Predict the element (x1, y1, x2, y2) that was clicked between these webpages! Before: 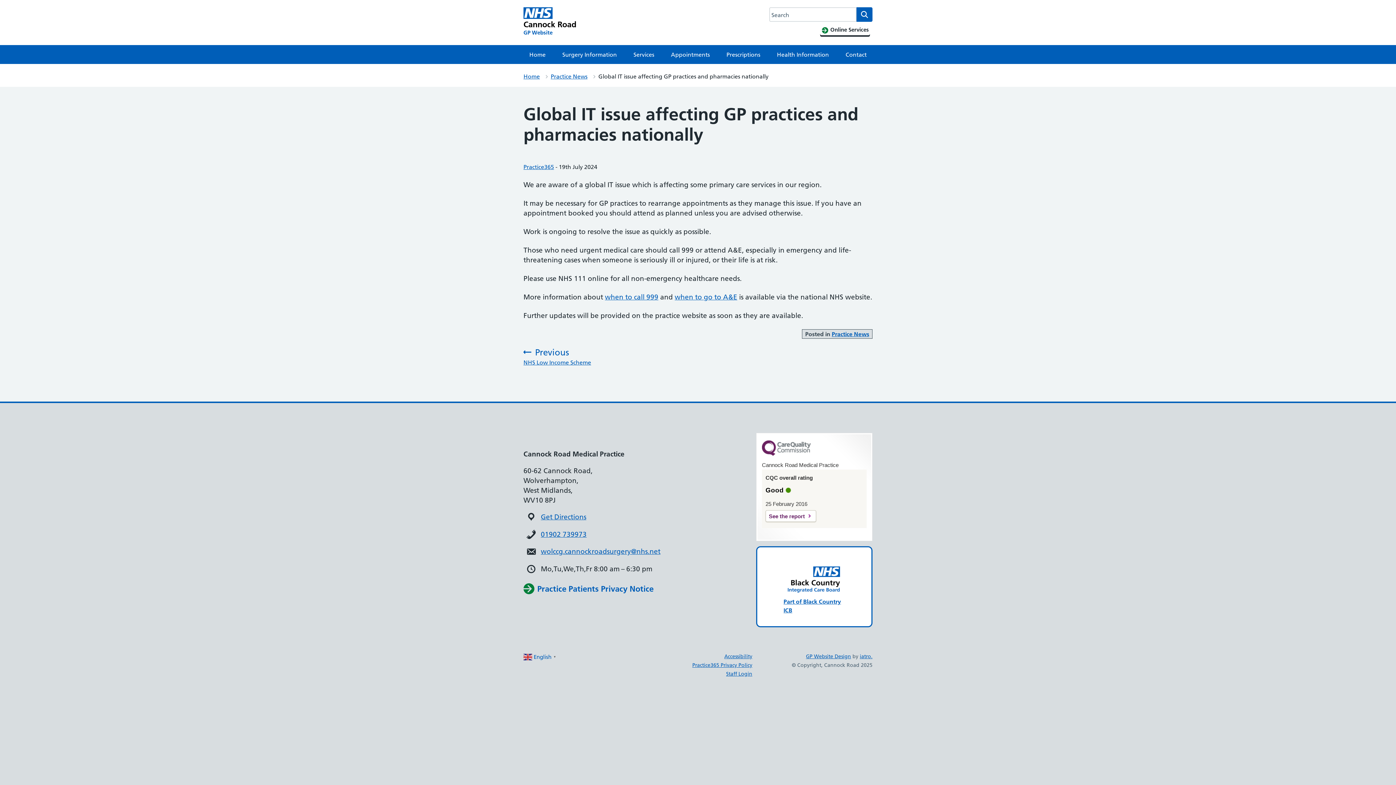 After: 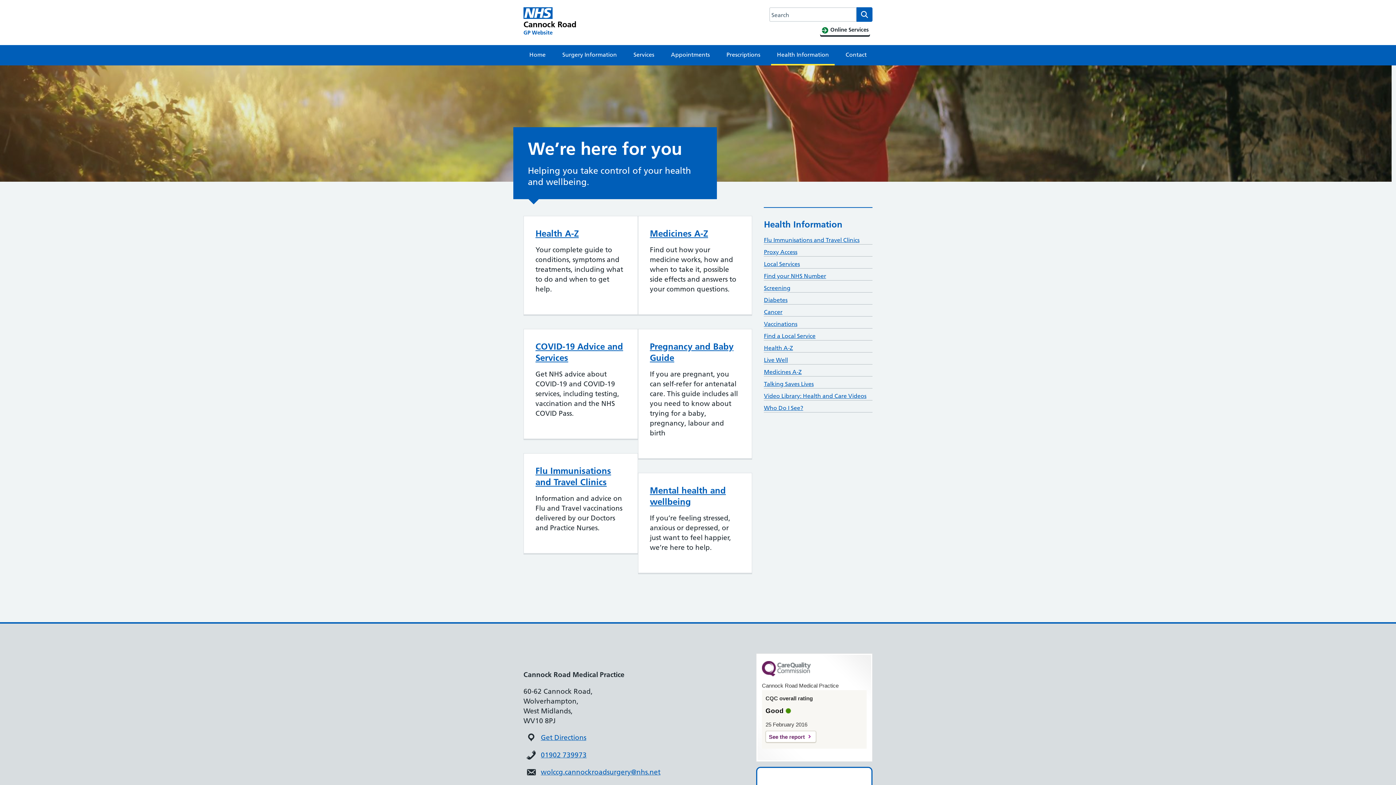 Action: bbox: (771, 45, 834, 64) label: Health Information